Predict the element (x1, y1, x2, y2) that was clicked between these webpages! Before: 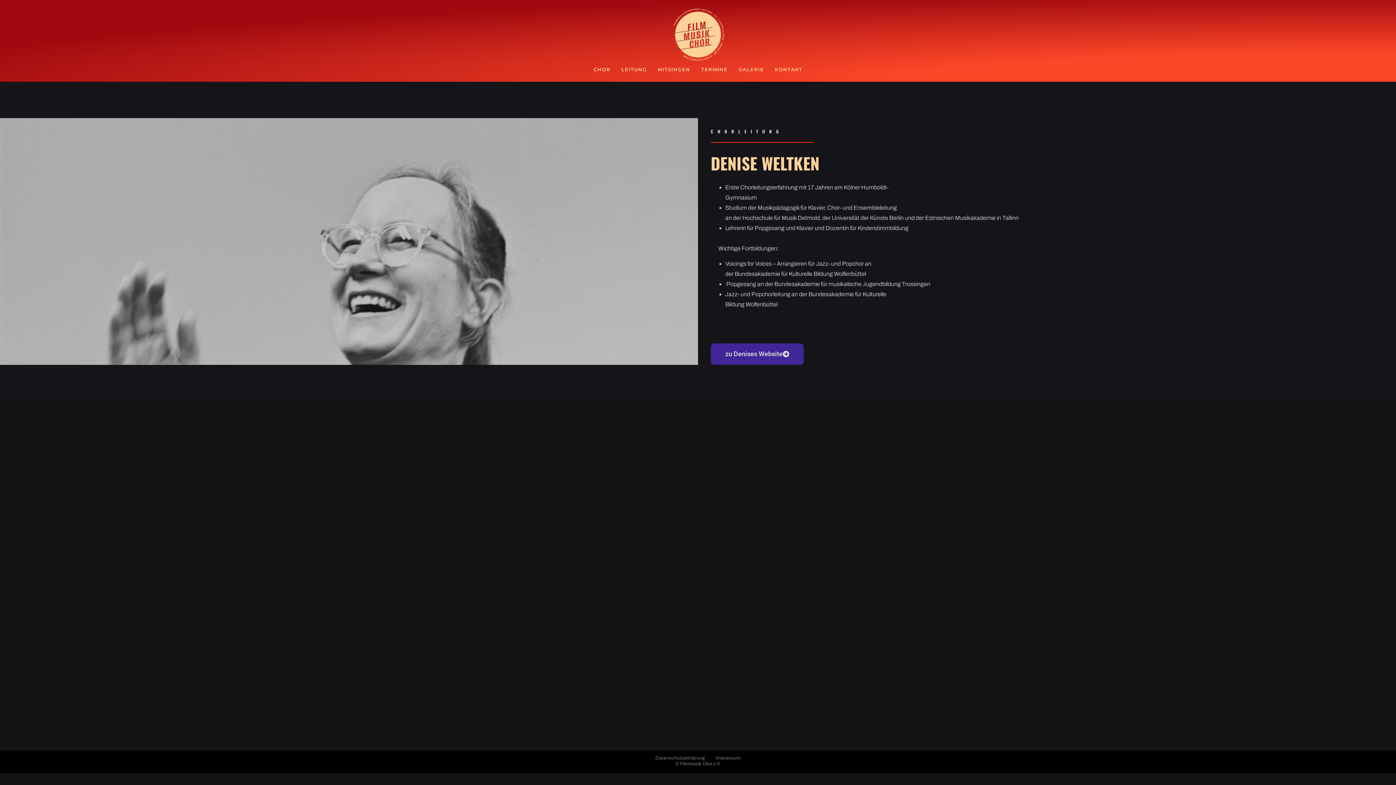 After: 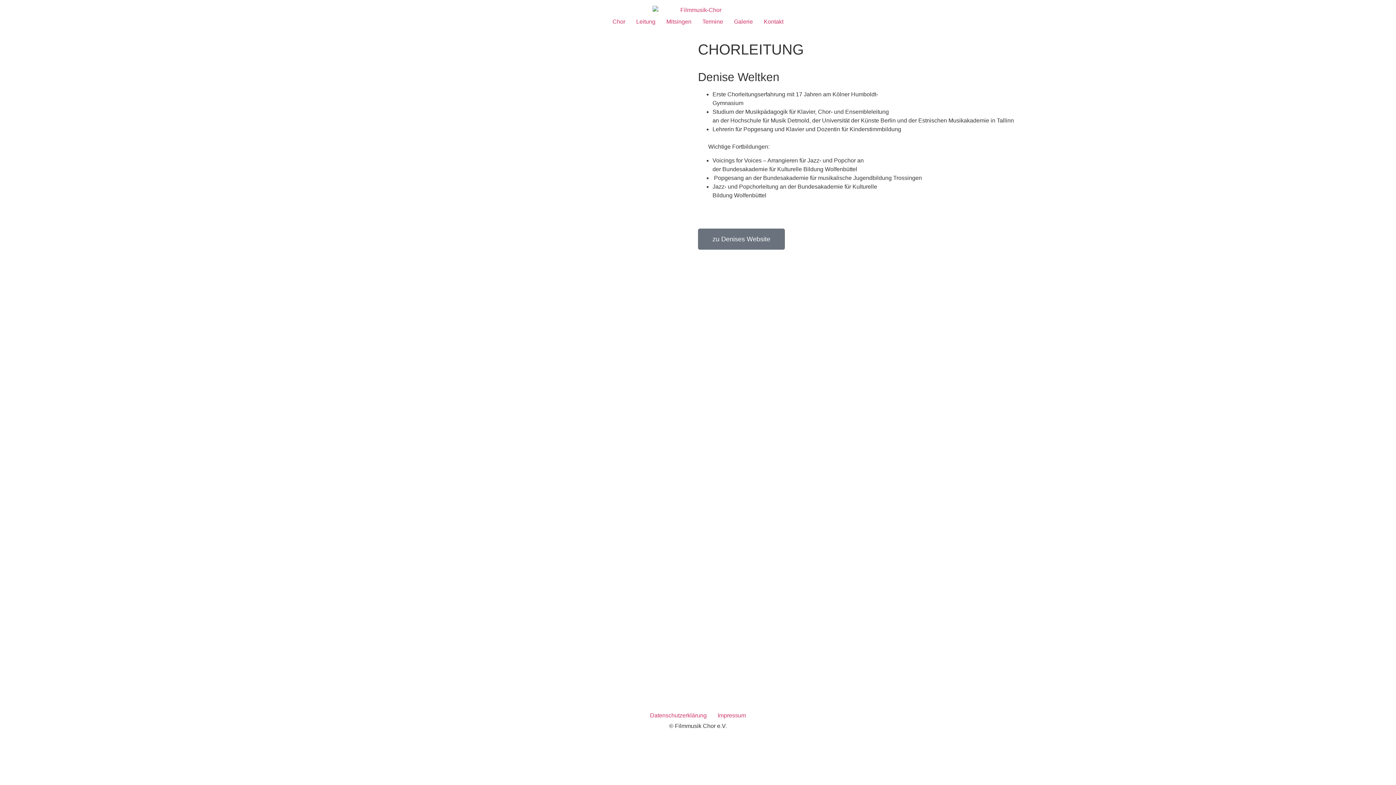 Action: label: LEITUNG bbox: (616, 63, 652, 76)